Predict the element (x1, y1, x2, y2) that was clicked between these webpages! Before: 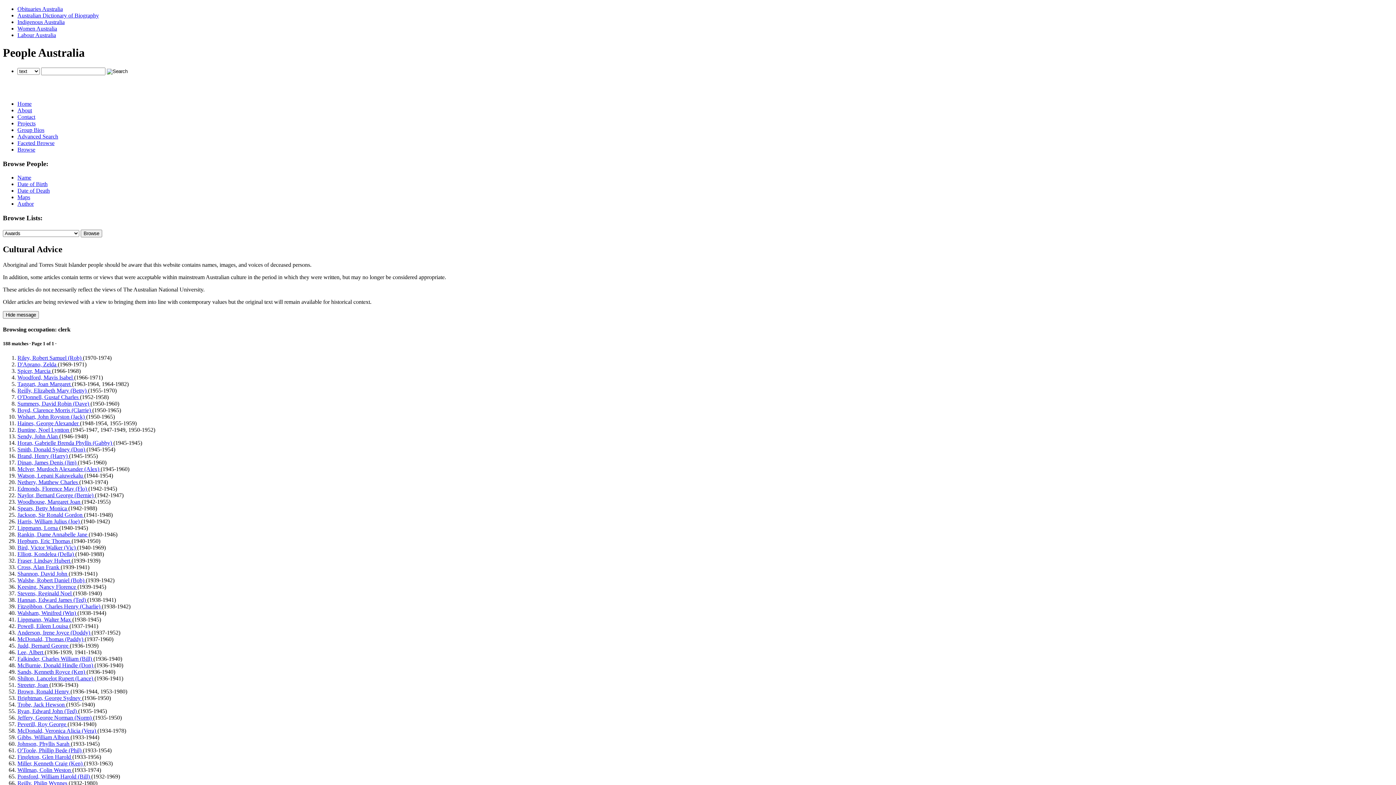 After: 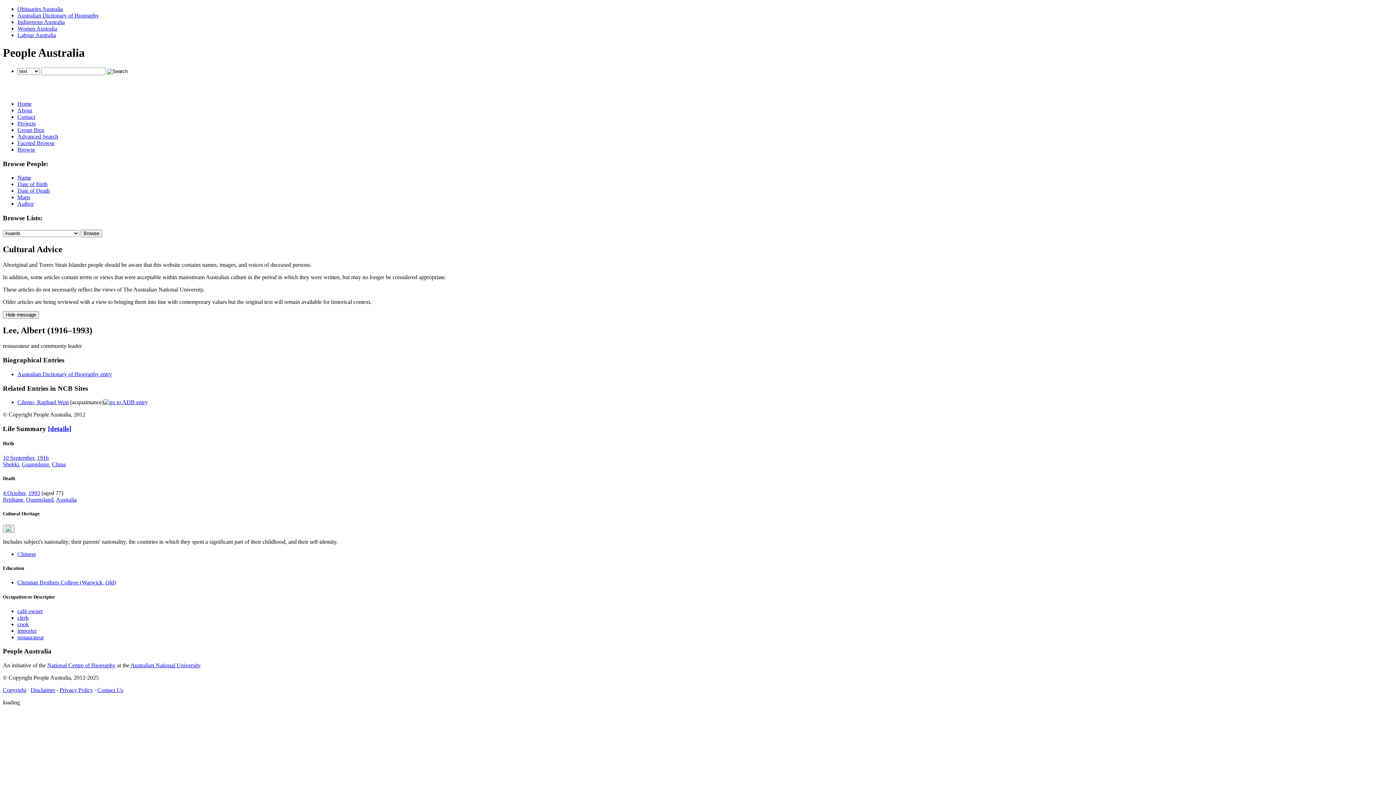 Action: label: Lee, Albert  bbox: (17, 649, 44, 655)